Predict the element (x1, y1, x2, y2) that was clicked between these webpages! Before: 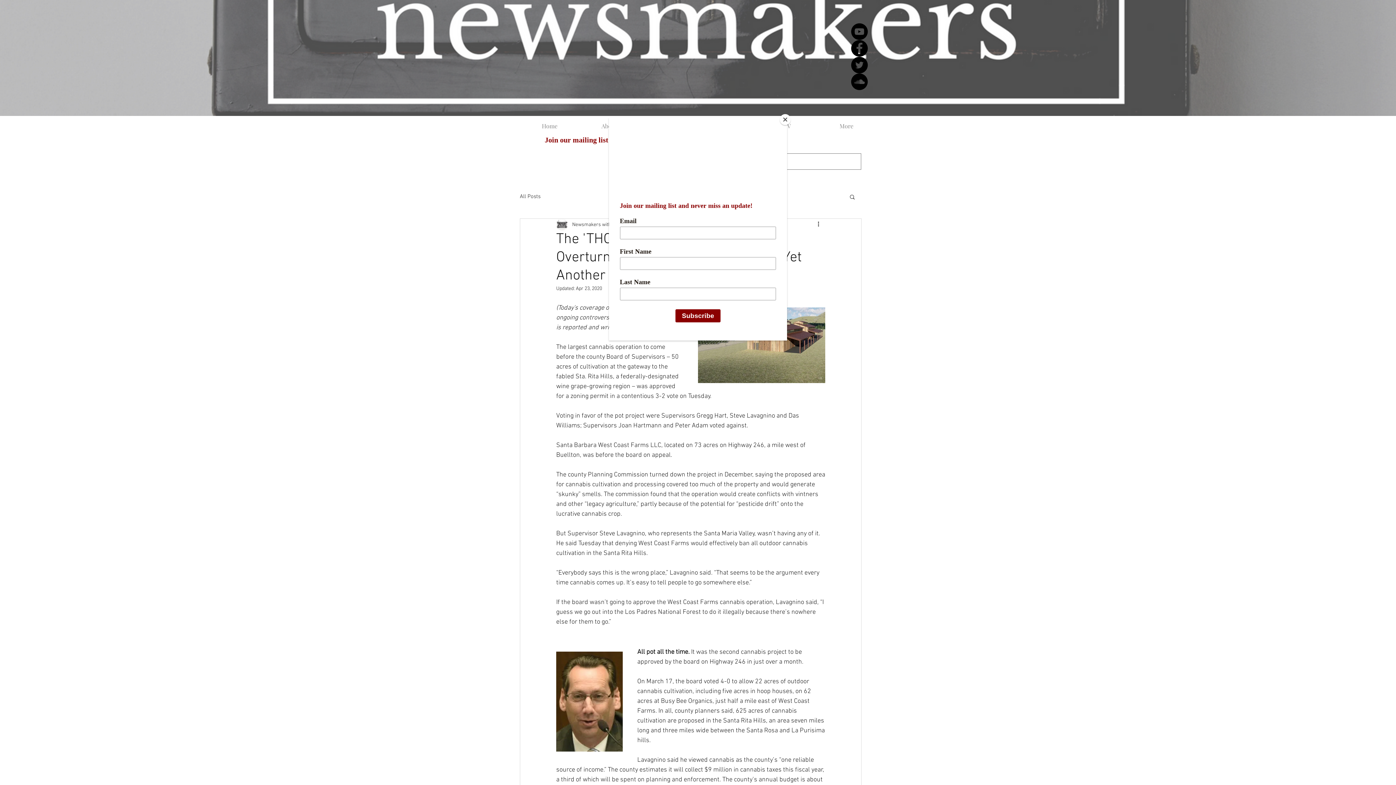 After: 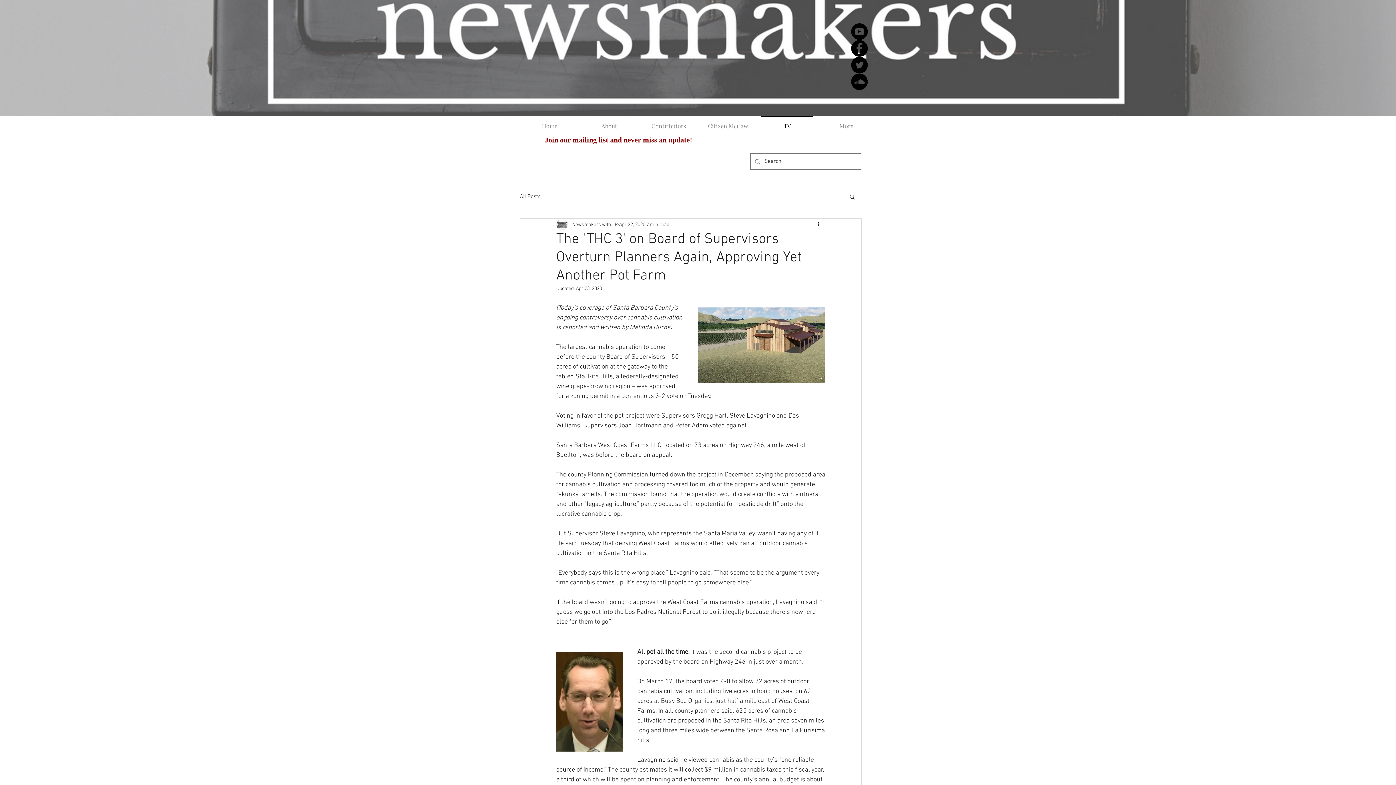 Action: label: Close bbox: (780, 114, 790, 125)